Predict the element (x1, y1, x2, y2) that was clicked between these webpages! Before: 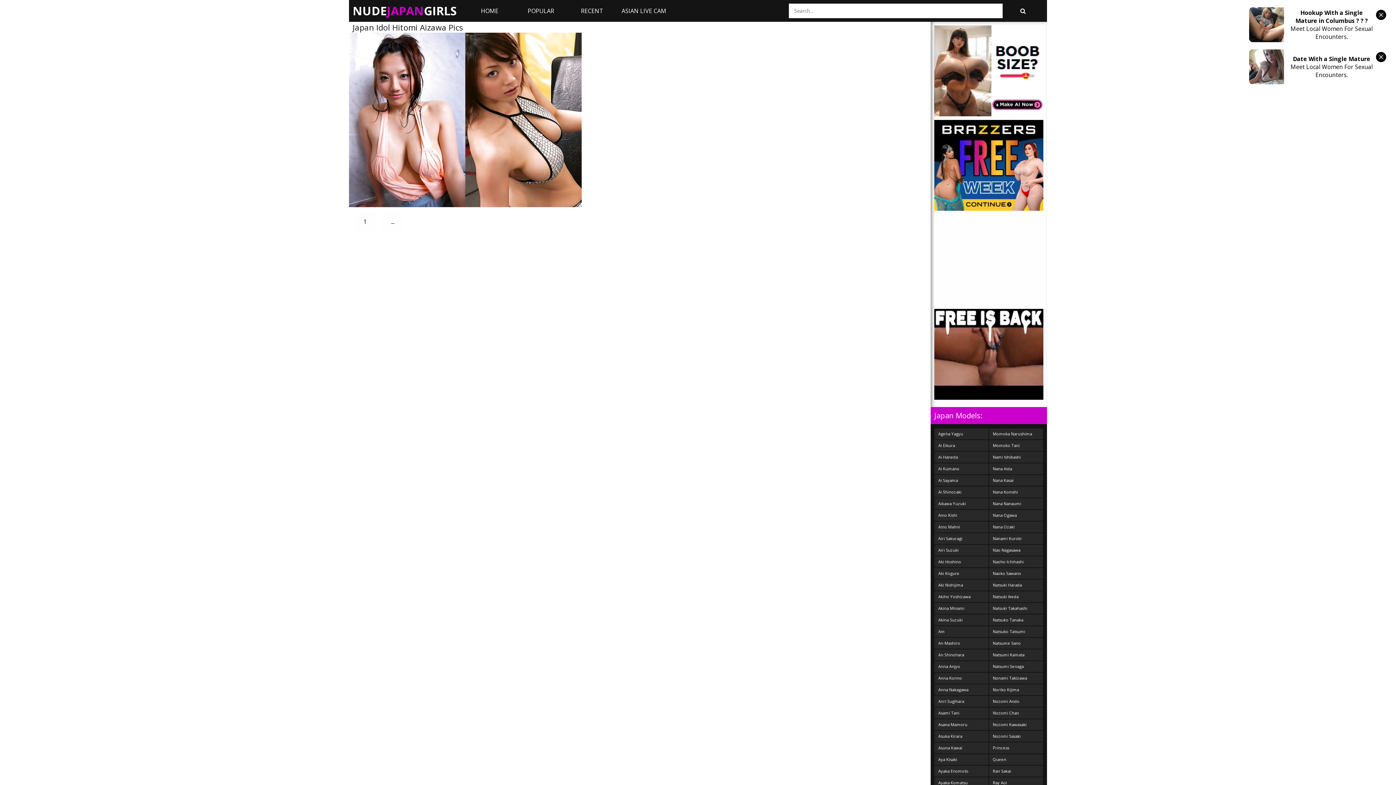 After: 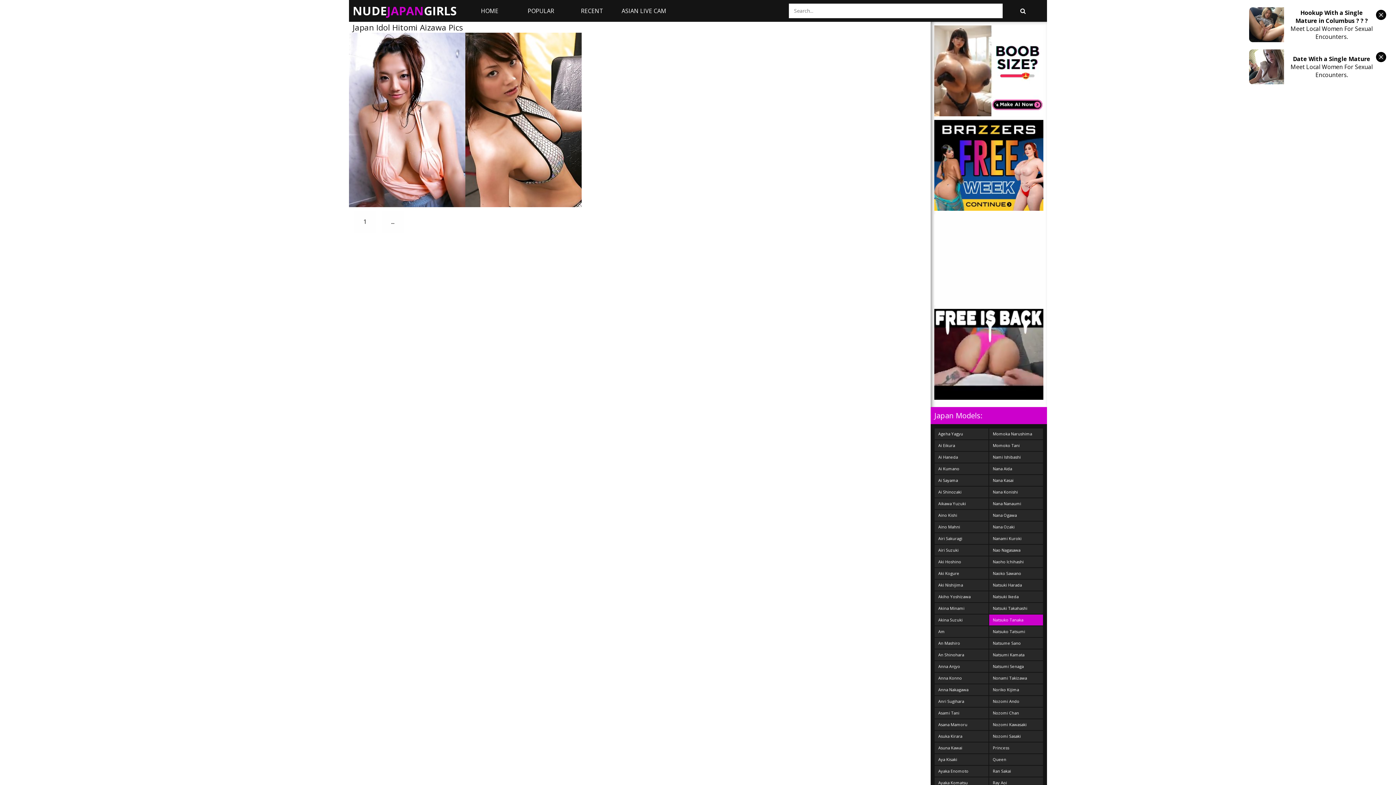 Action: bbox: (989, 614, 1043, 625) label: Natsuko Tanaka